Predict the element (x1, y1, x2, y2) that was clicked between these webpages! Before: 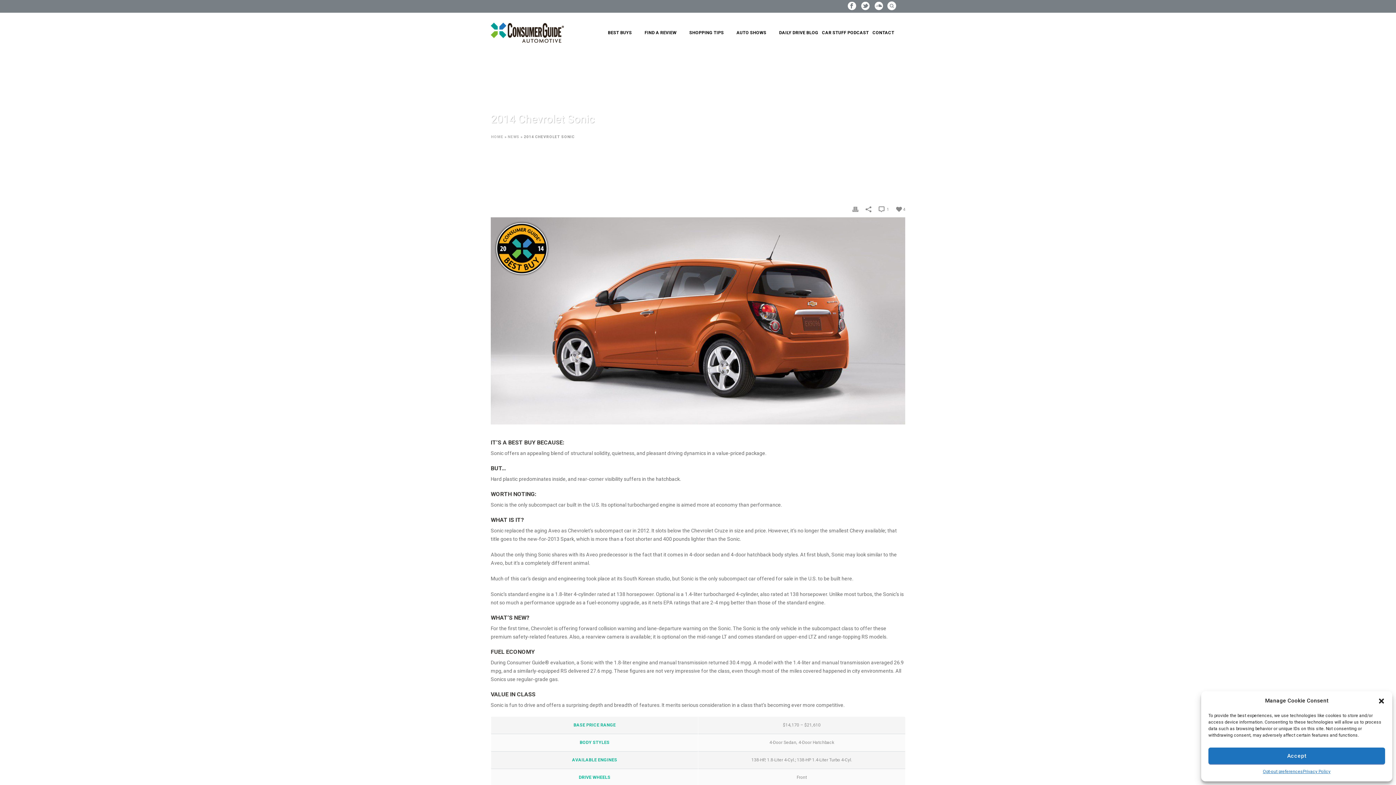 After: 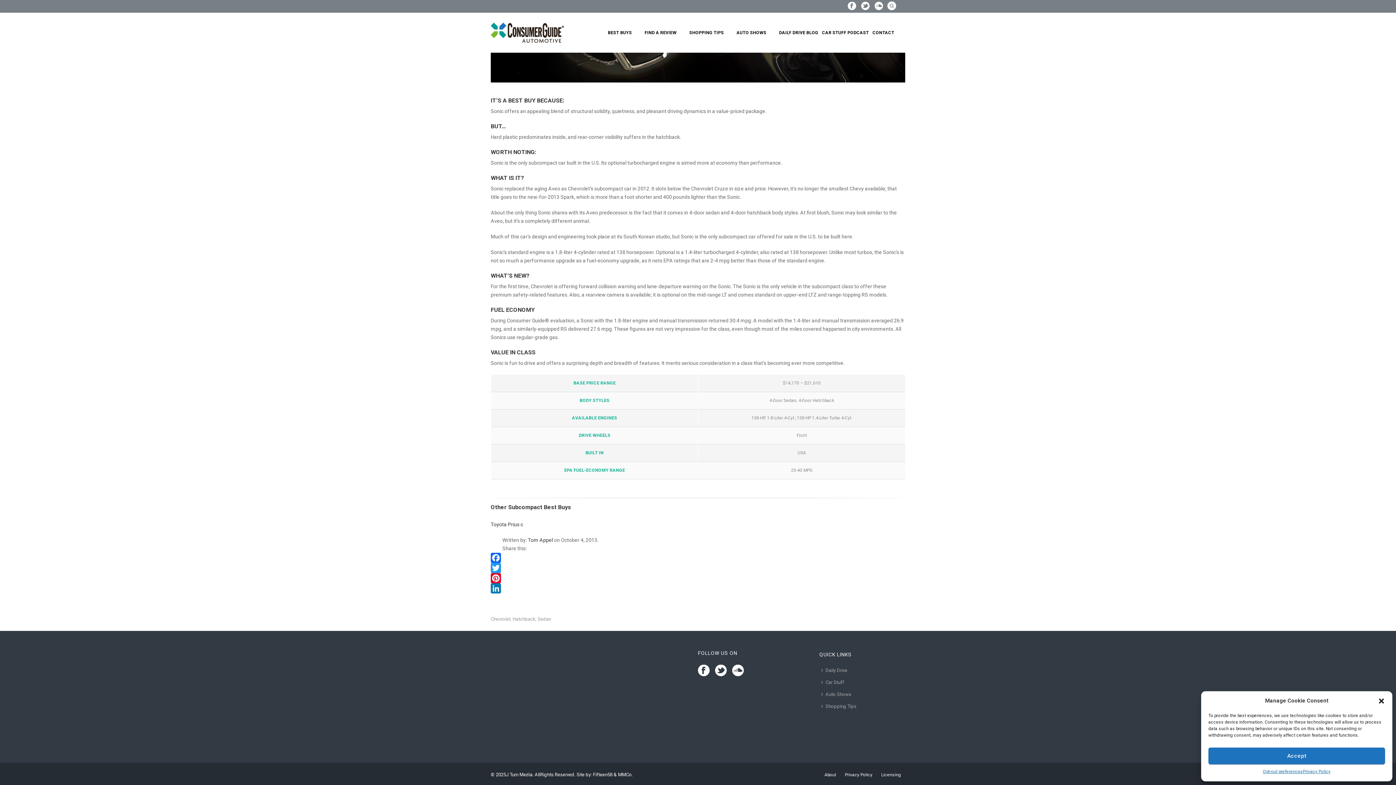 Action: label:  1 bbox: (878, 205, 889, 213)